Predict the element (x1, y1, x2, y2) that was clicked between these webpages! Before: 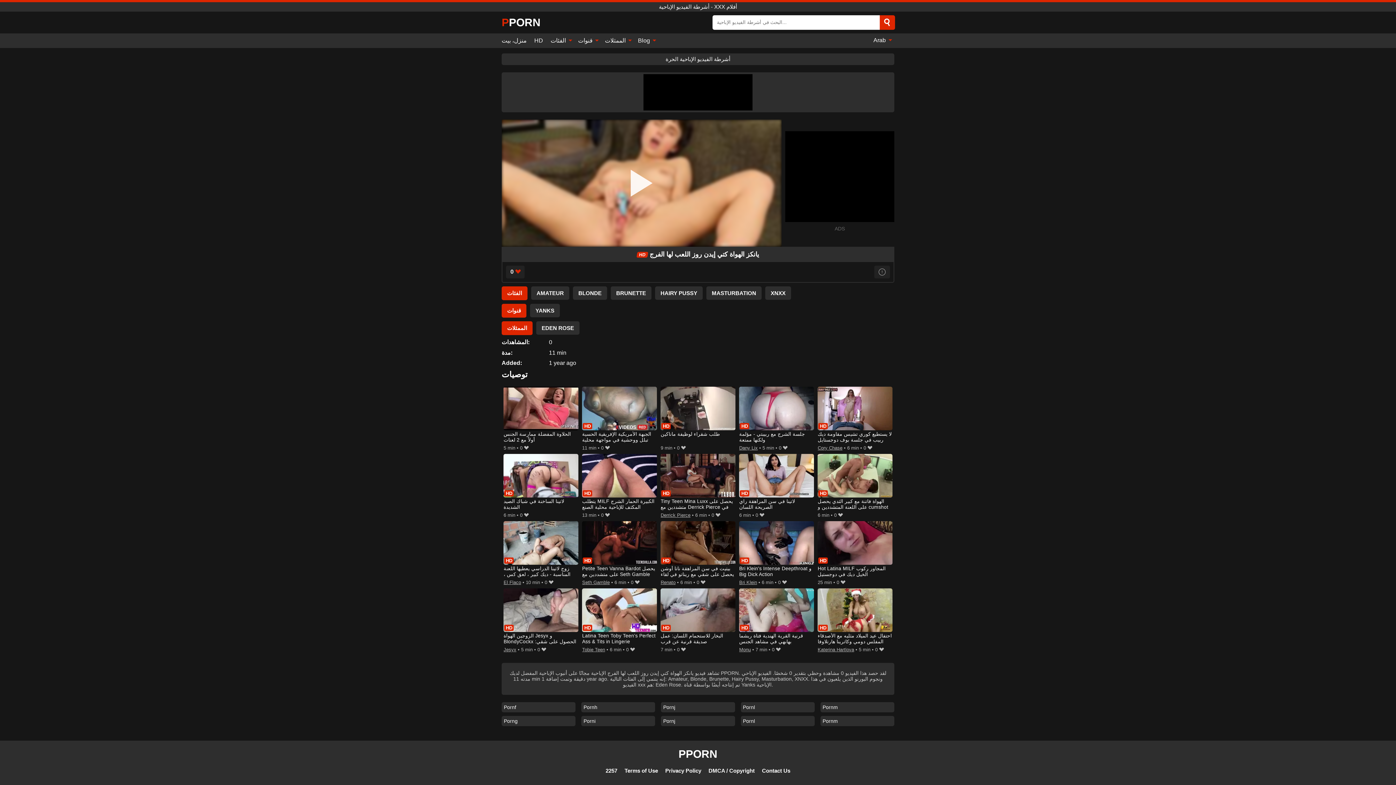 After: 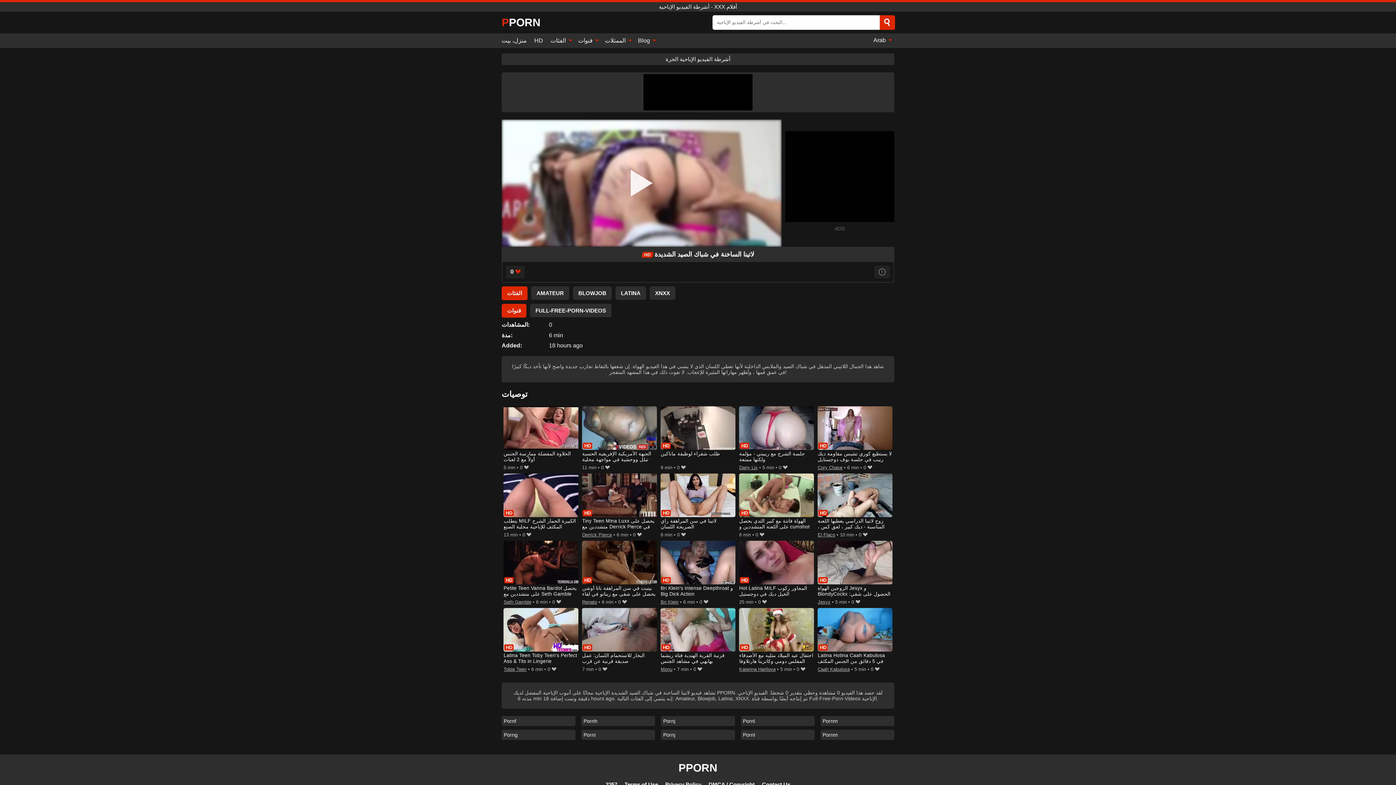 Action: bbox: (503, 454, 578, 511) label: لاتينا الساخنة في شباك الصيد الشديدة